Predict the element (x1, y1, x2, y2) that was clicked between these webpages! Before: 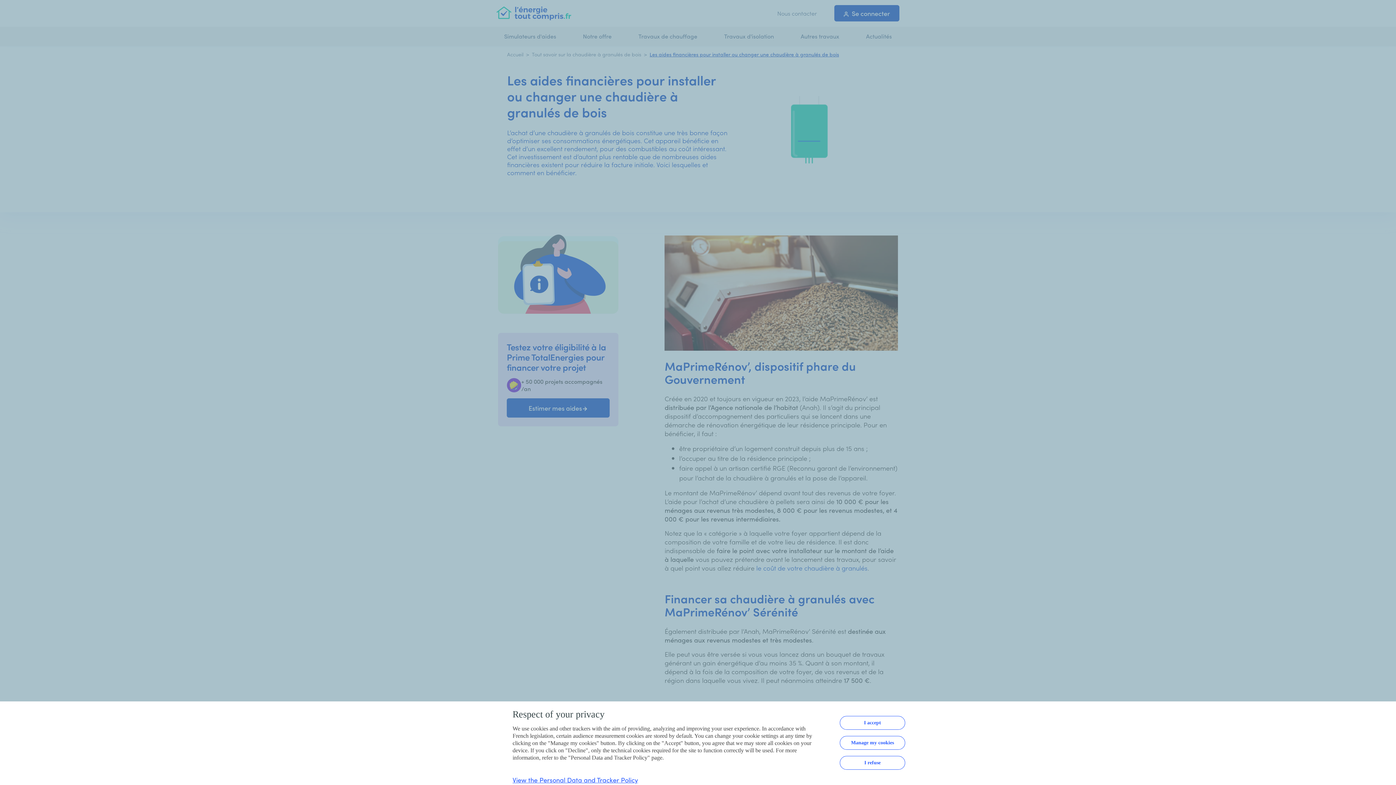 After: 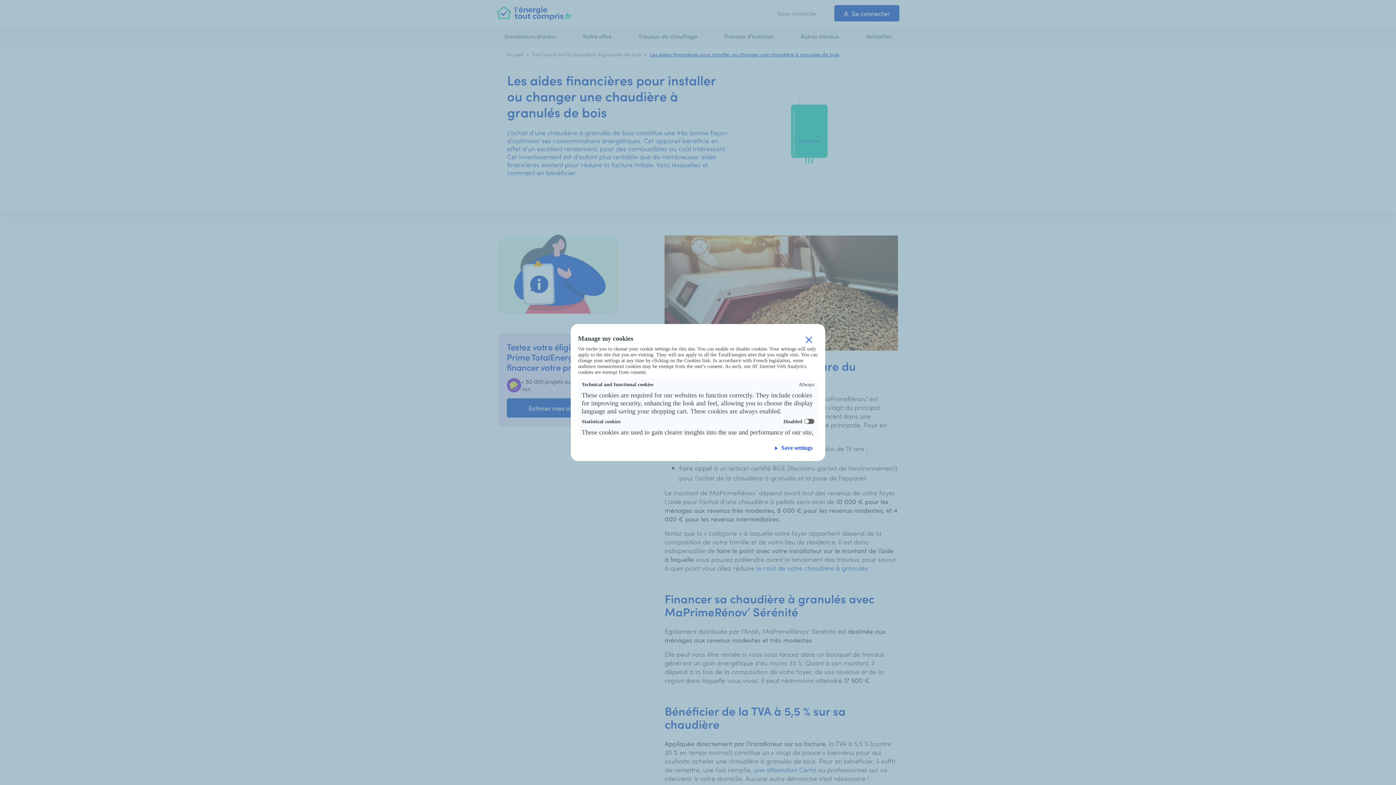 Action: label: Manage my cookies bbox: (840, 736, 905, 750)